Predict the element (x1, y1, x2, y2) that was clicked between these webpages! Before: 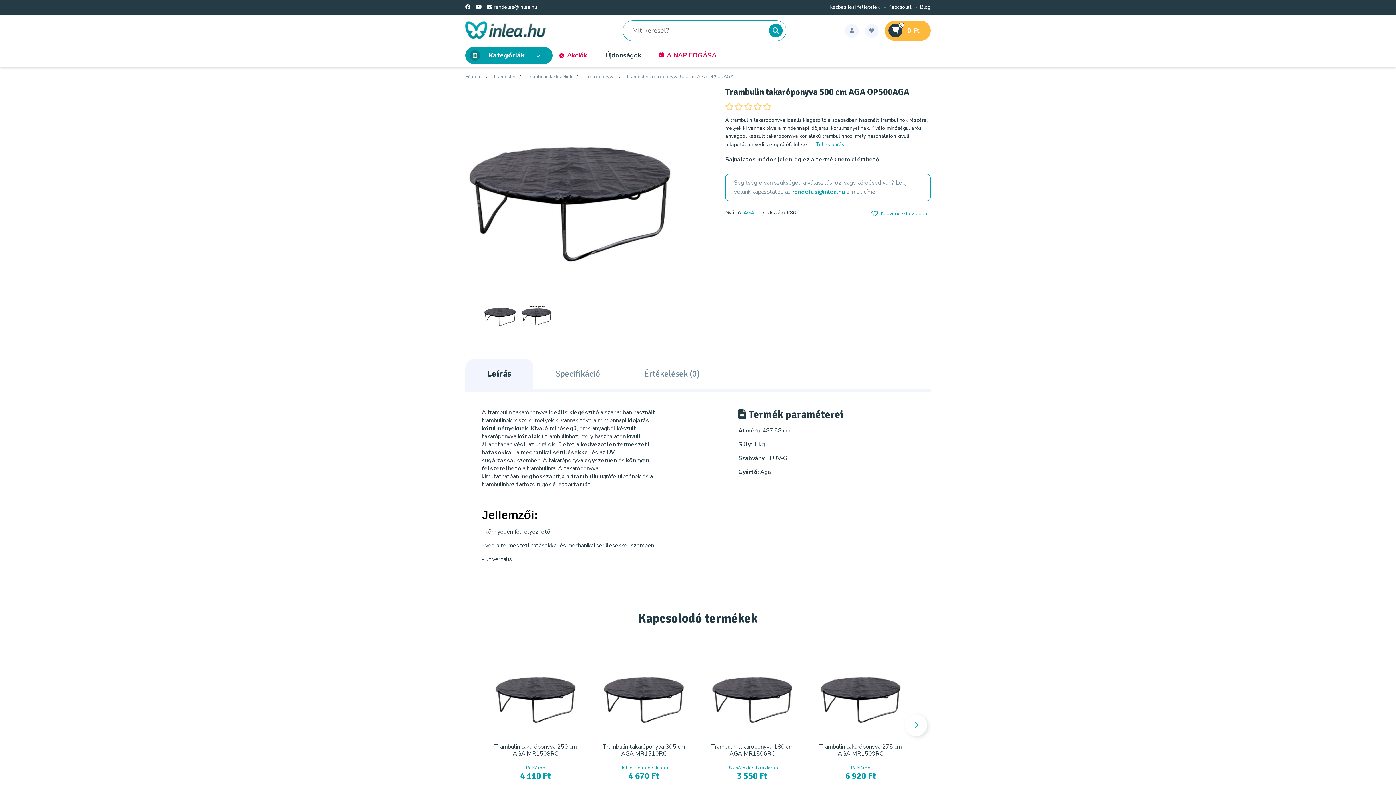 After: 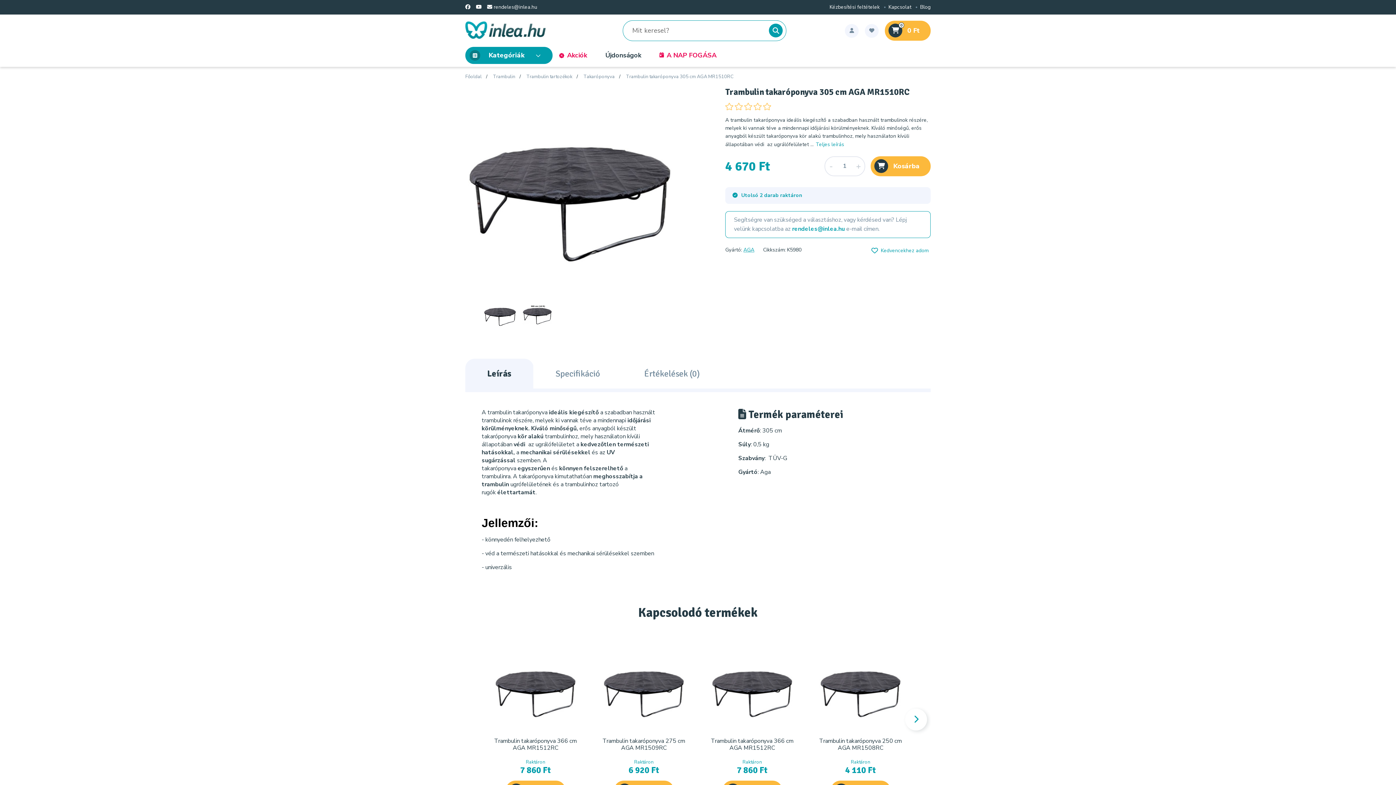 Action: bbox: (602, 694, 685, 702)